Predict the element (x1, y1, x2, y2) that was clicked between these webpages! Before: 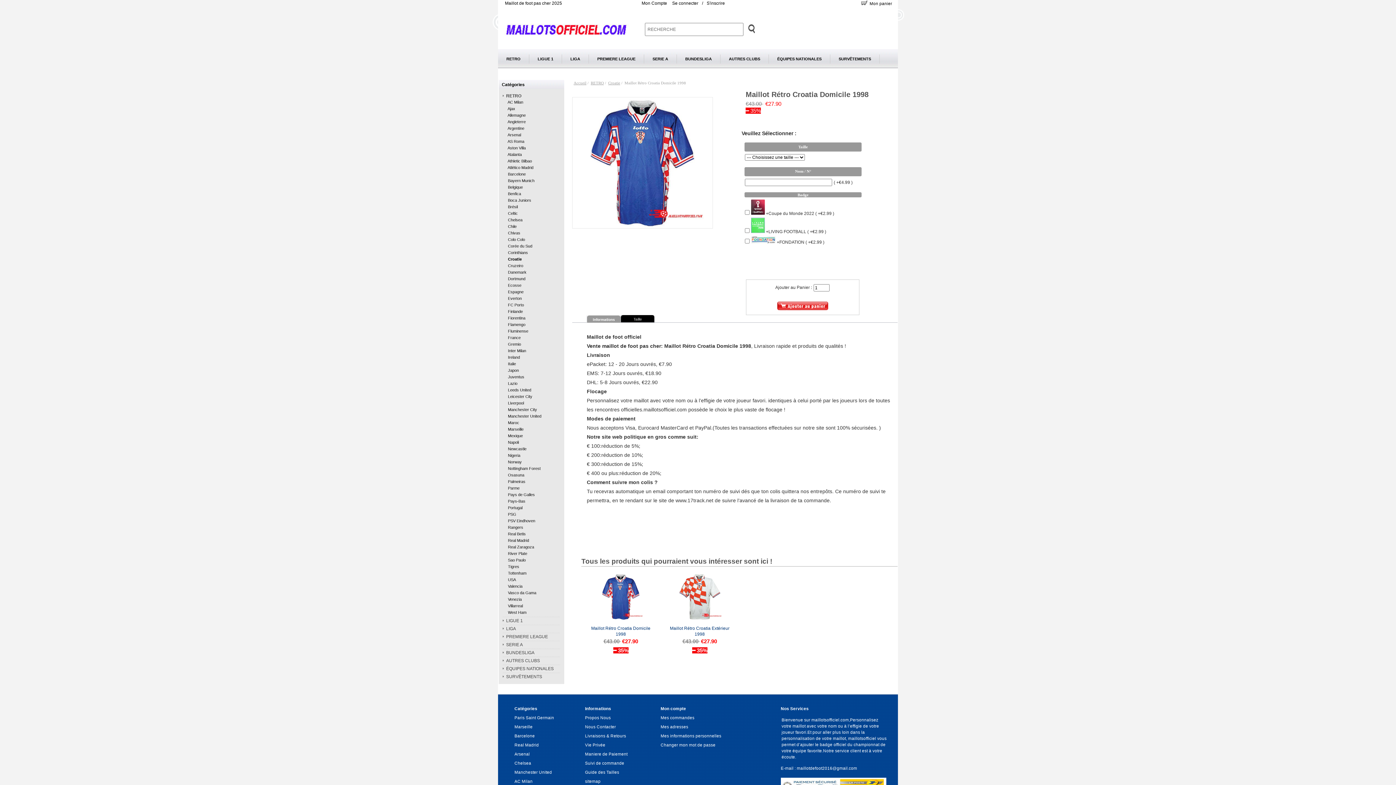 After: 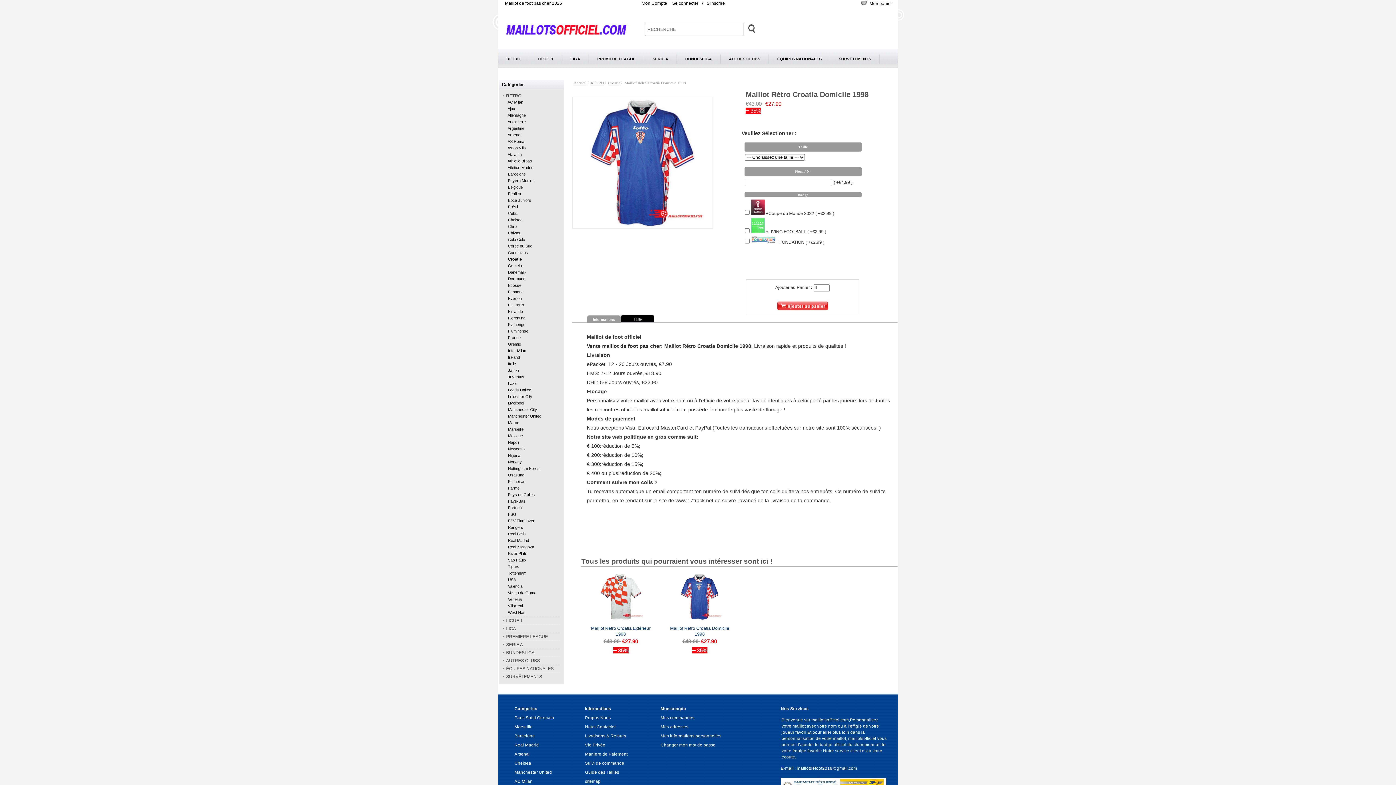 Action: bbox: (597, 616, 644, 621)